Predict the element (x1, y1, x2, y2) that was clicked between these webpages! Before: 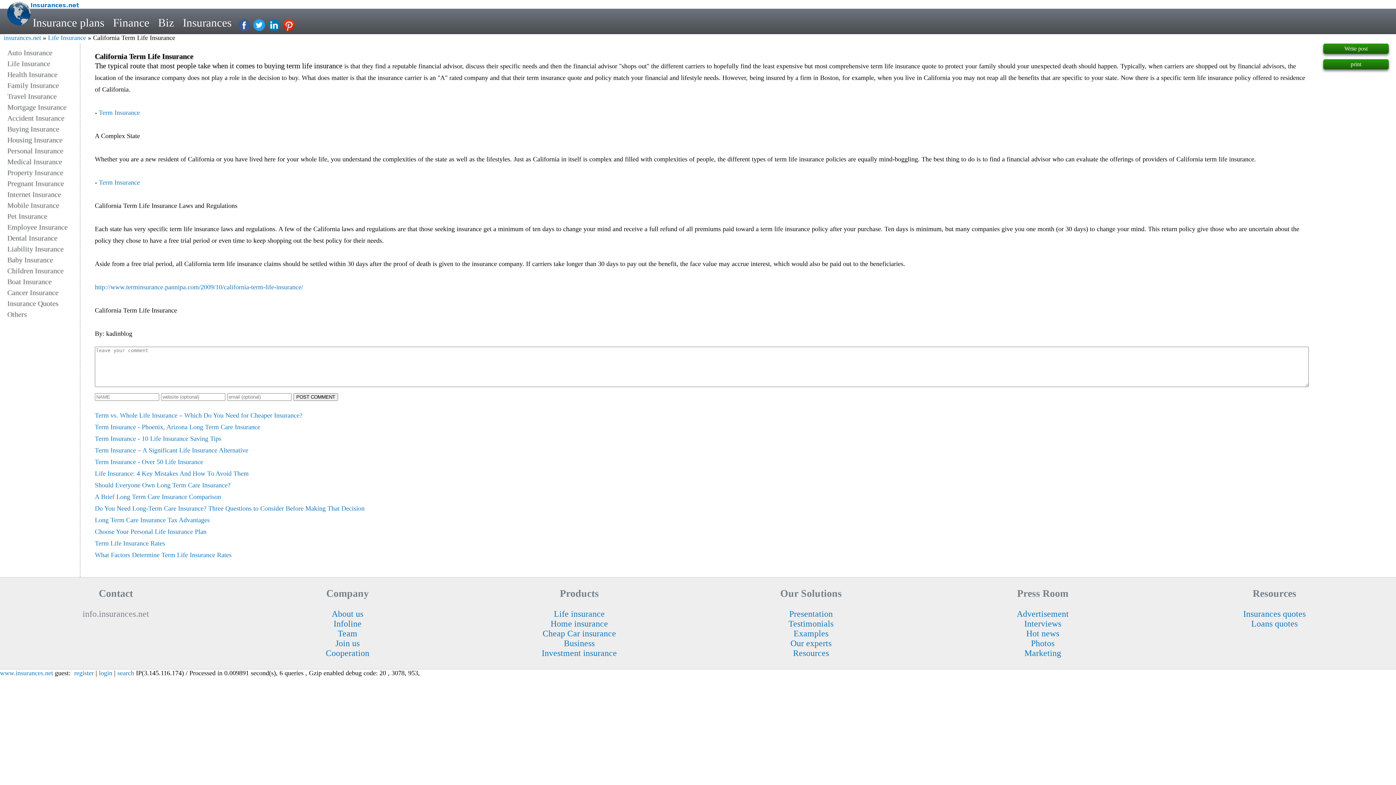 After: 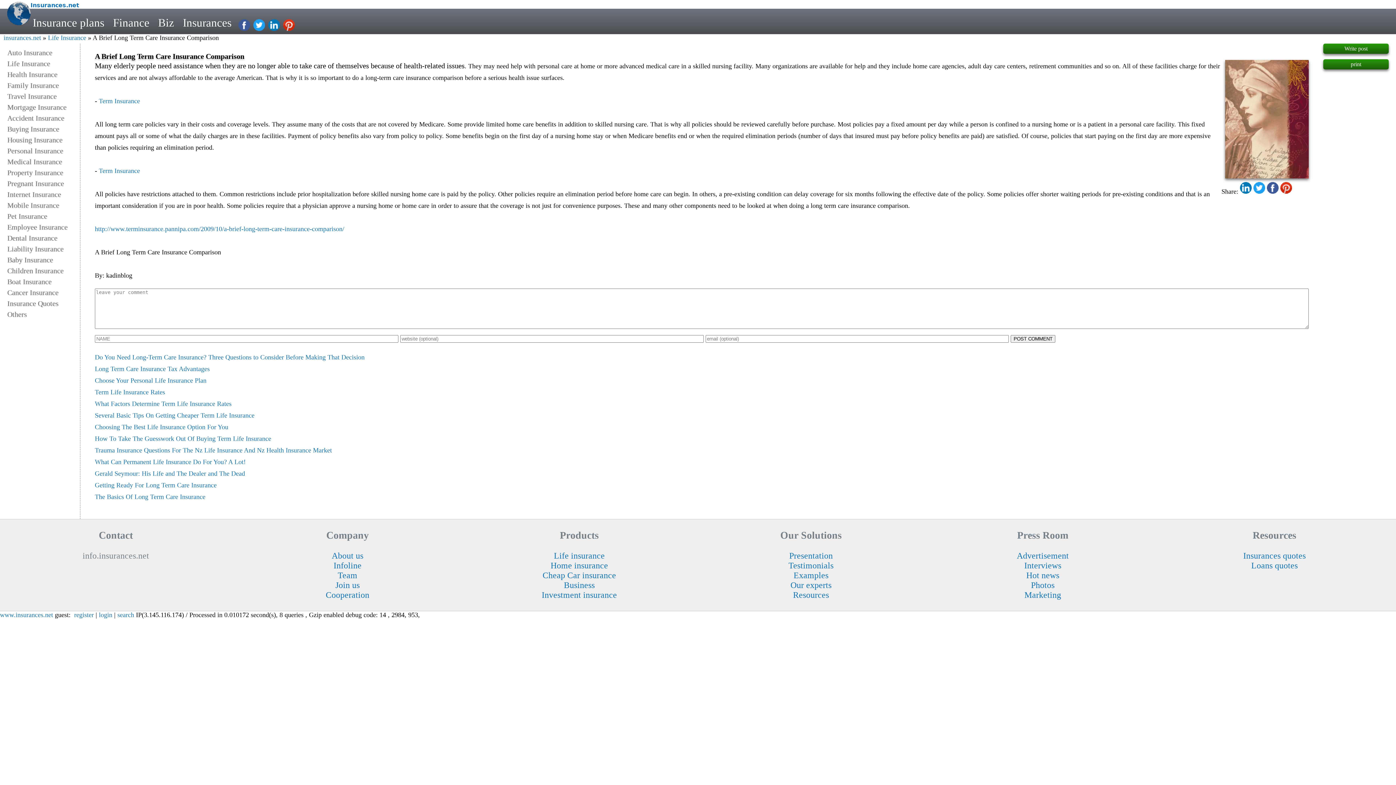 Action: bbox: (94, 491, 1309, 502) label: A Brief Long Term Care Insurance Comparison